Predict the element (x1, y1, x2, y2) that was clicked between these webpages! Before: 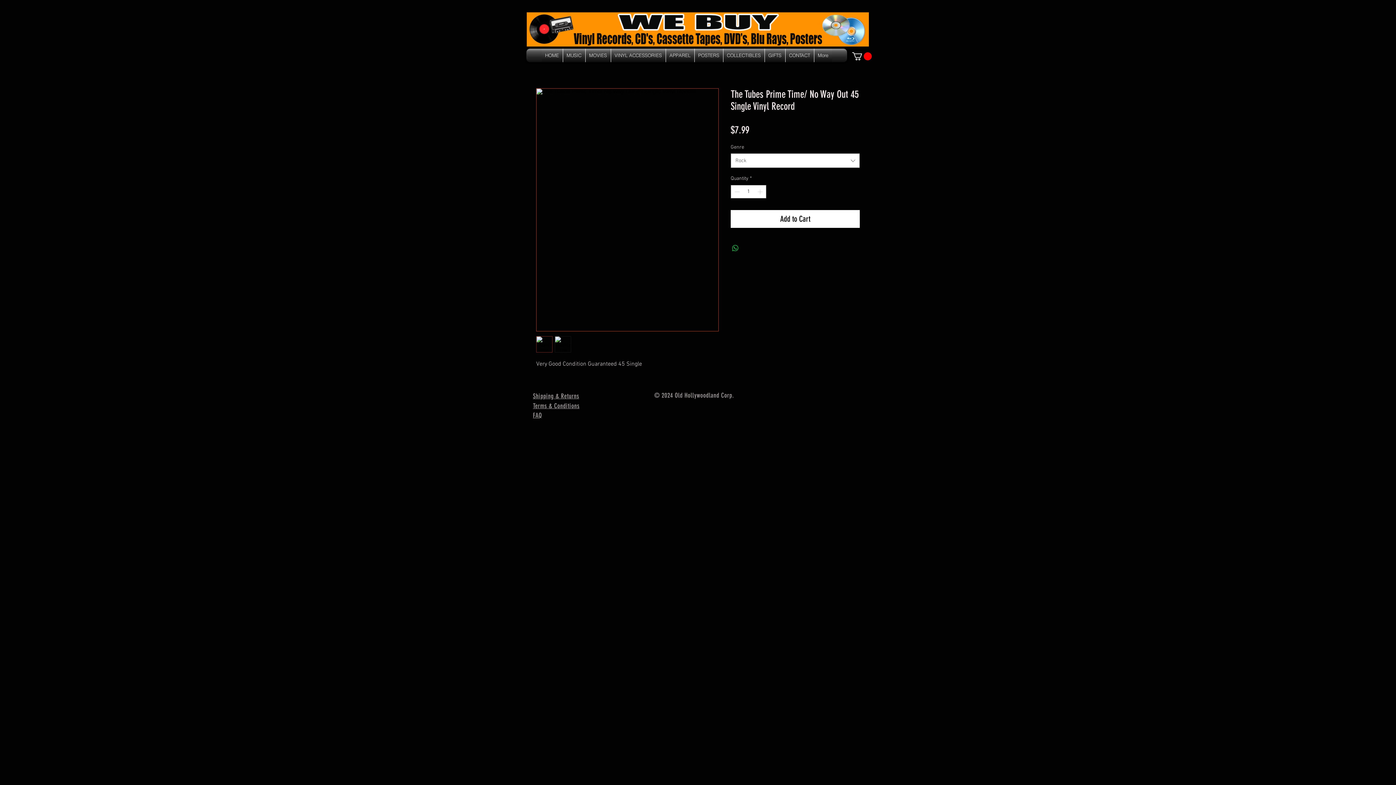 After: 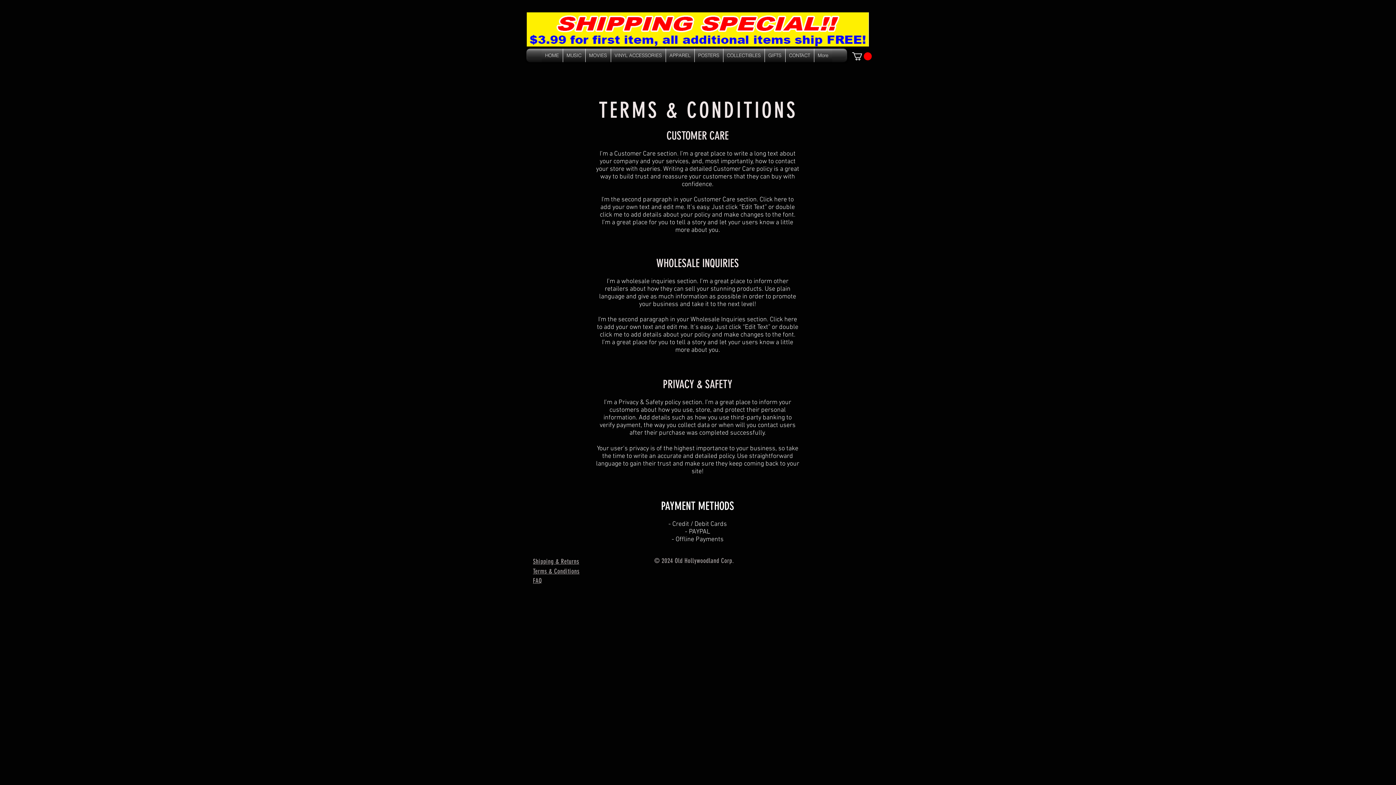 Action: bbox: (533, 402, 579, 410) label: Terms & Conditions